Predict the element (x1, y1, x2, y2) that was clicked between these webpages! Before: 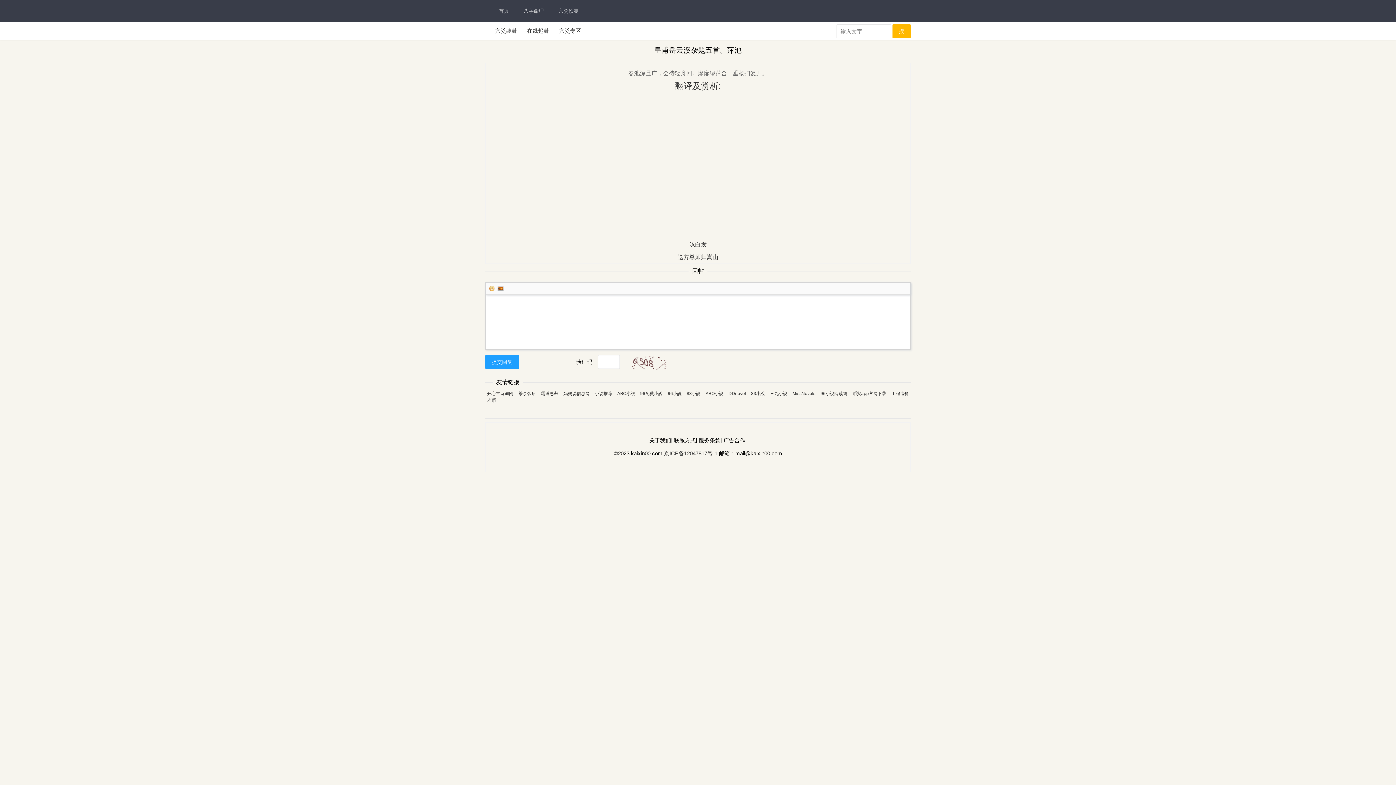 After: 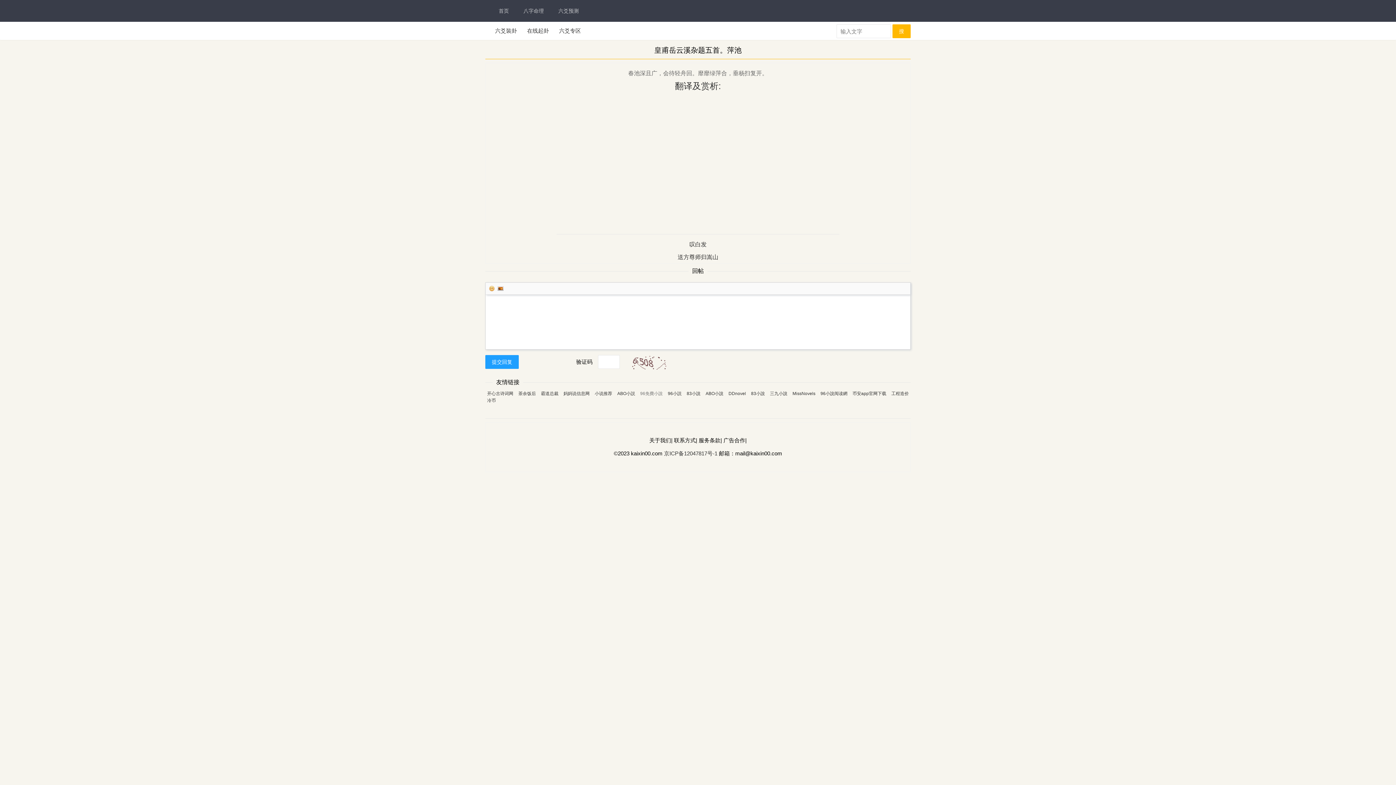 Action: bbox: (640, 391, 662, 396) label: 96免費小說